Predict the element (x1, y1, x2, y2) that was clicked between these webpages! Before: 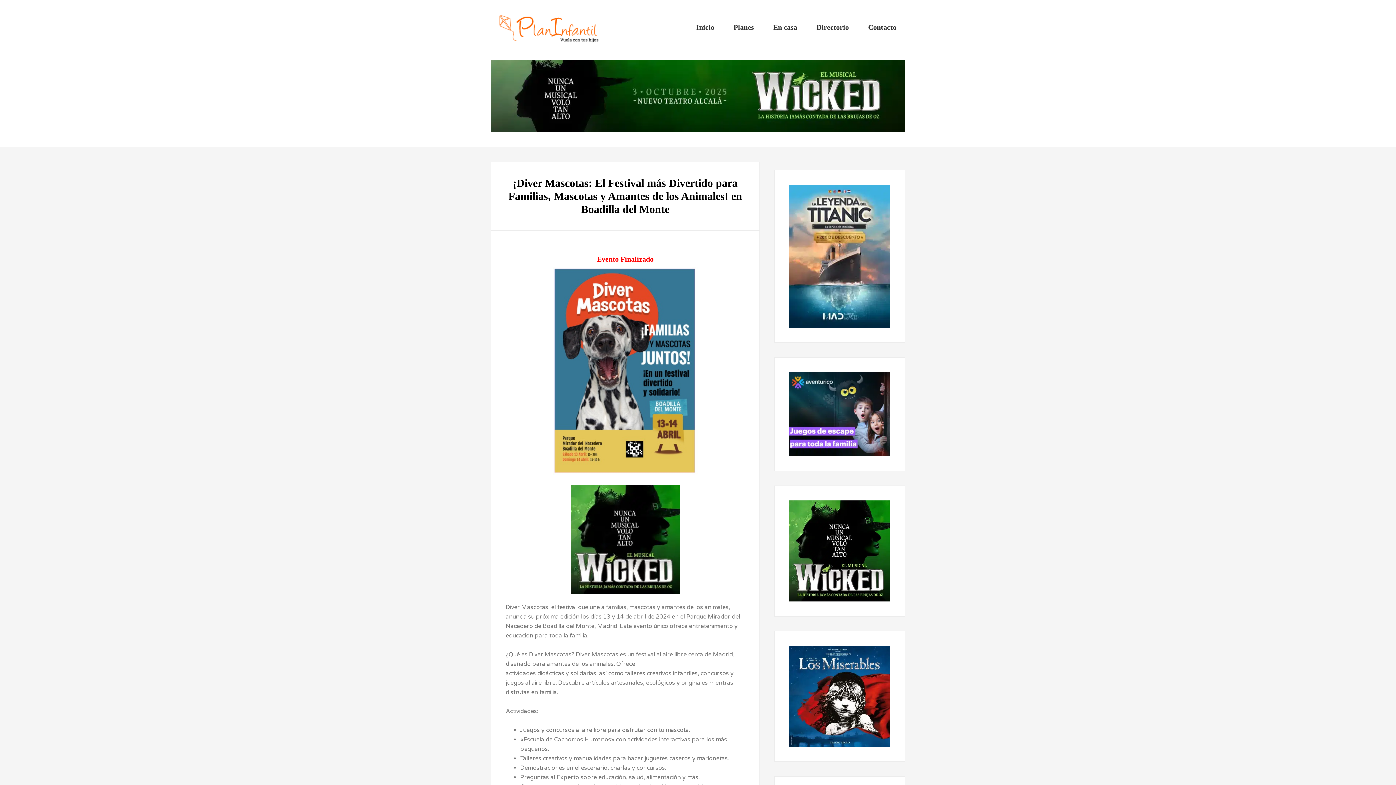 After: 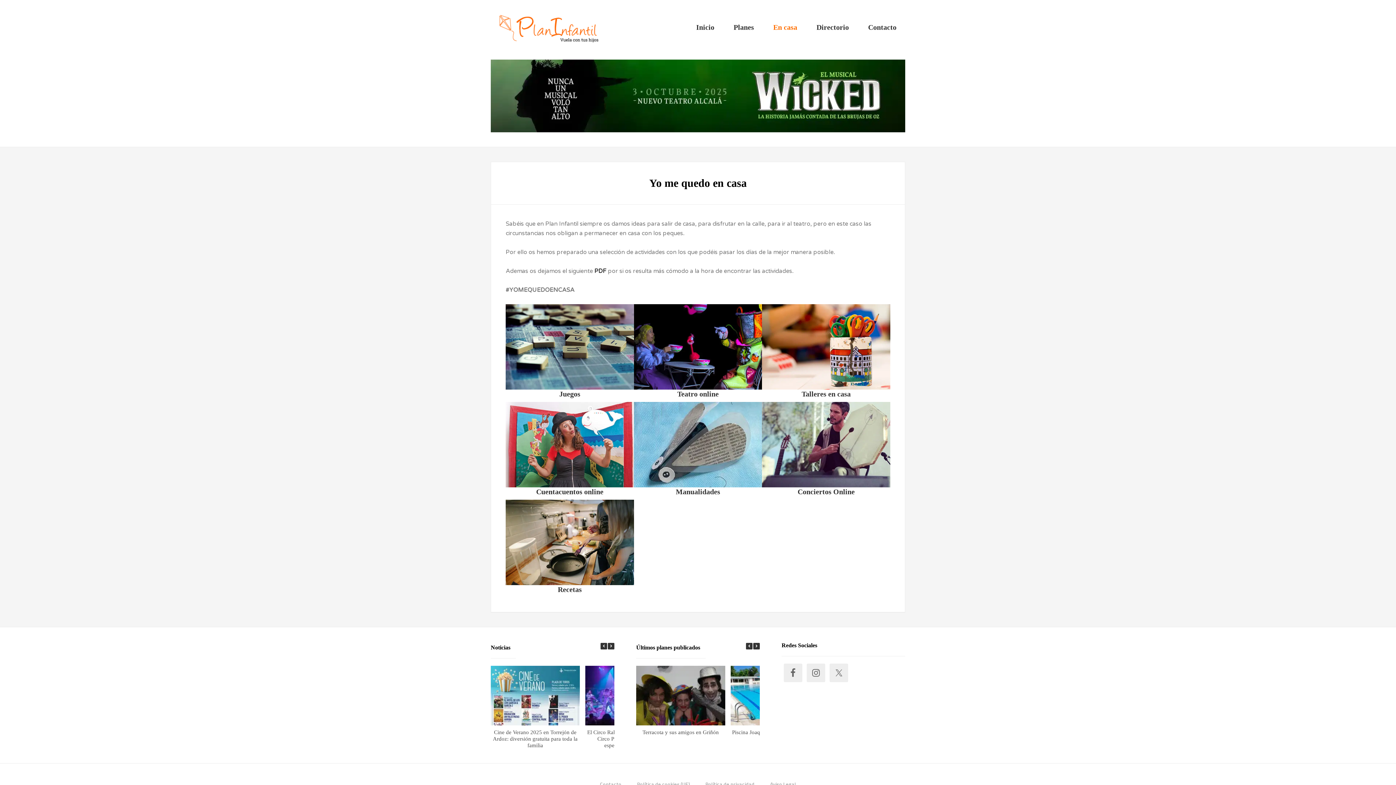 Action: label: En casa bbox: (764, 14, 806, 40)